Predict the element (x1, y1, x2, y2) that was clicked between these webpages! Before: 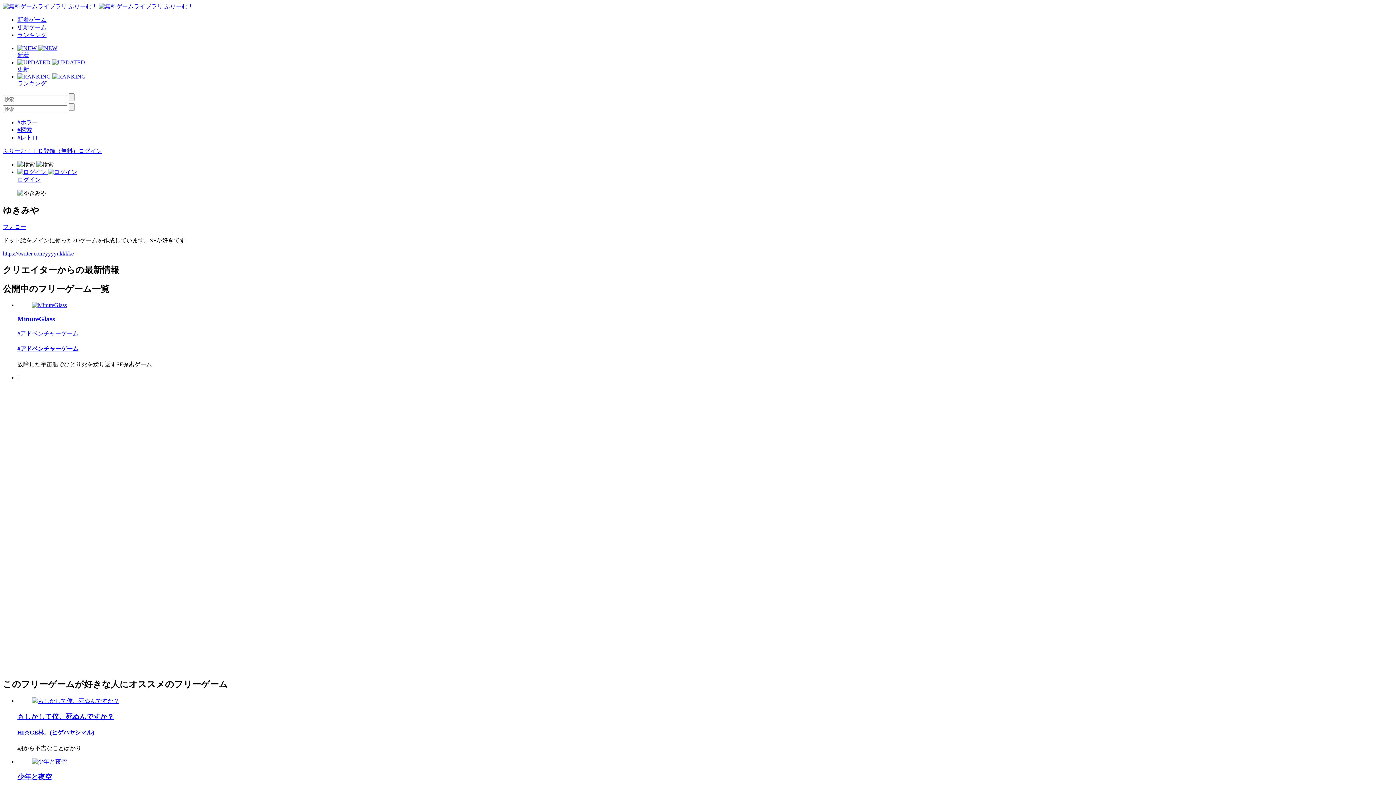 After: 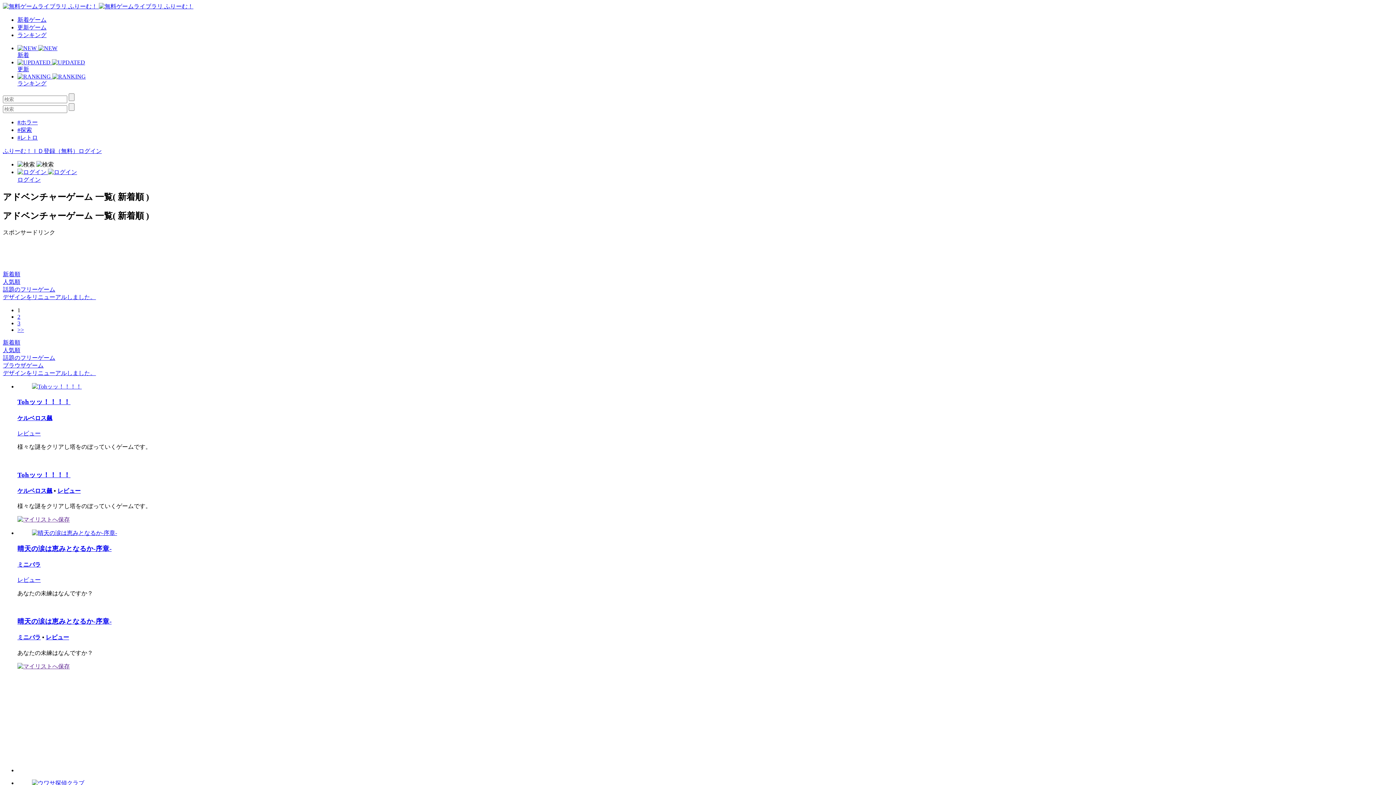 Action: bbox: (17, 345, 78, 352) label: #アドベンチャーゲーム